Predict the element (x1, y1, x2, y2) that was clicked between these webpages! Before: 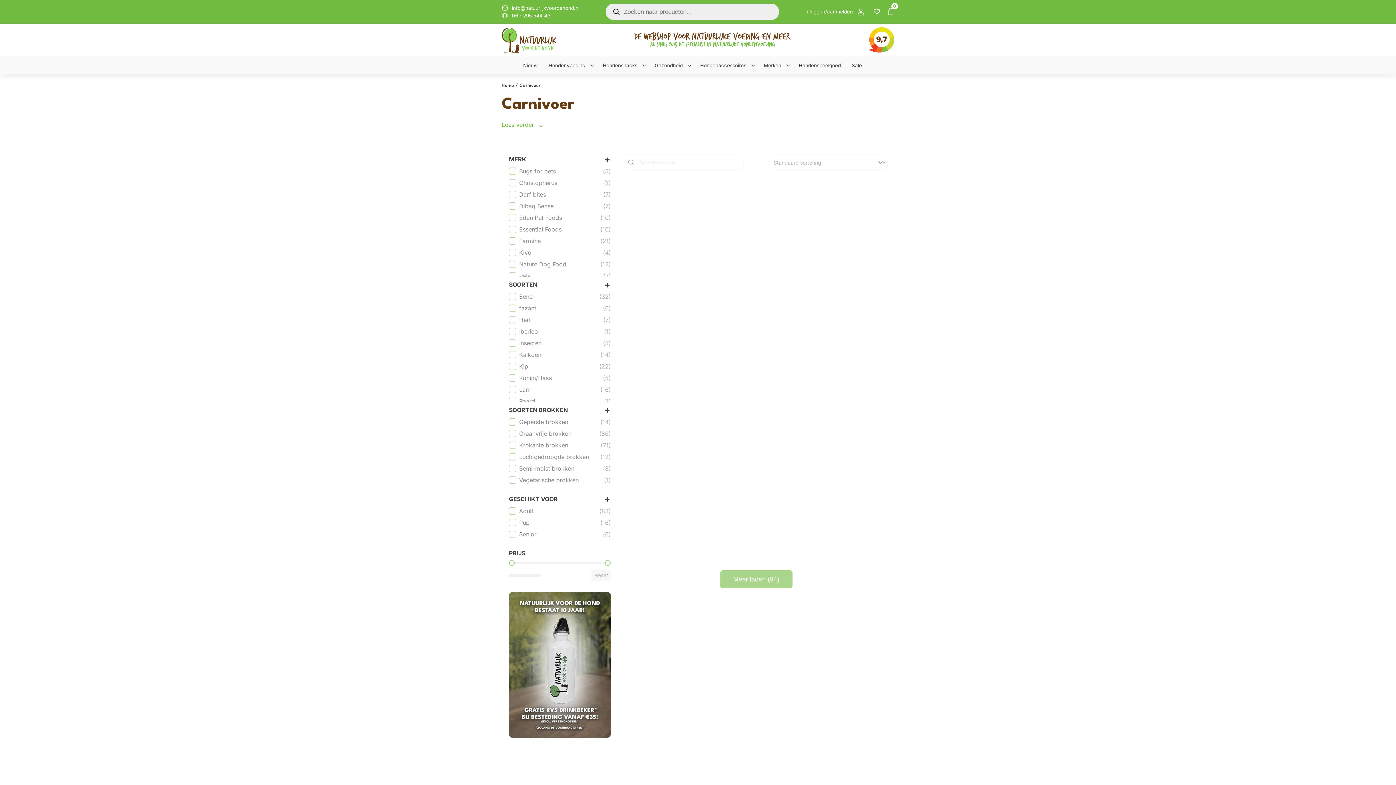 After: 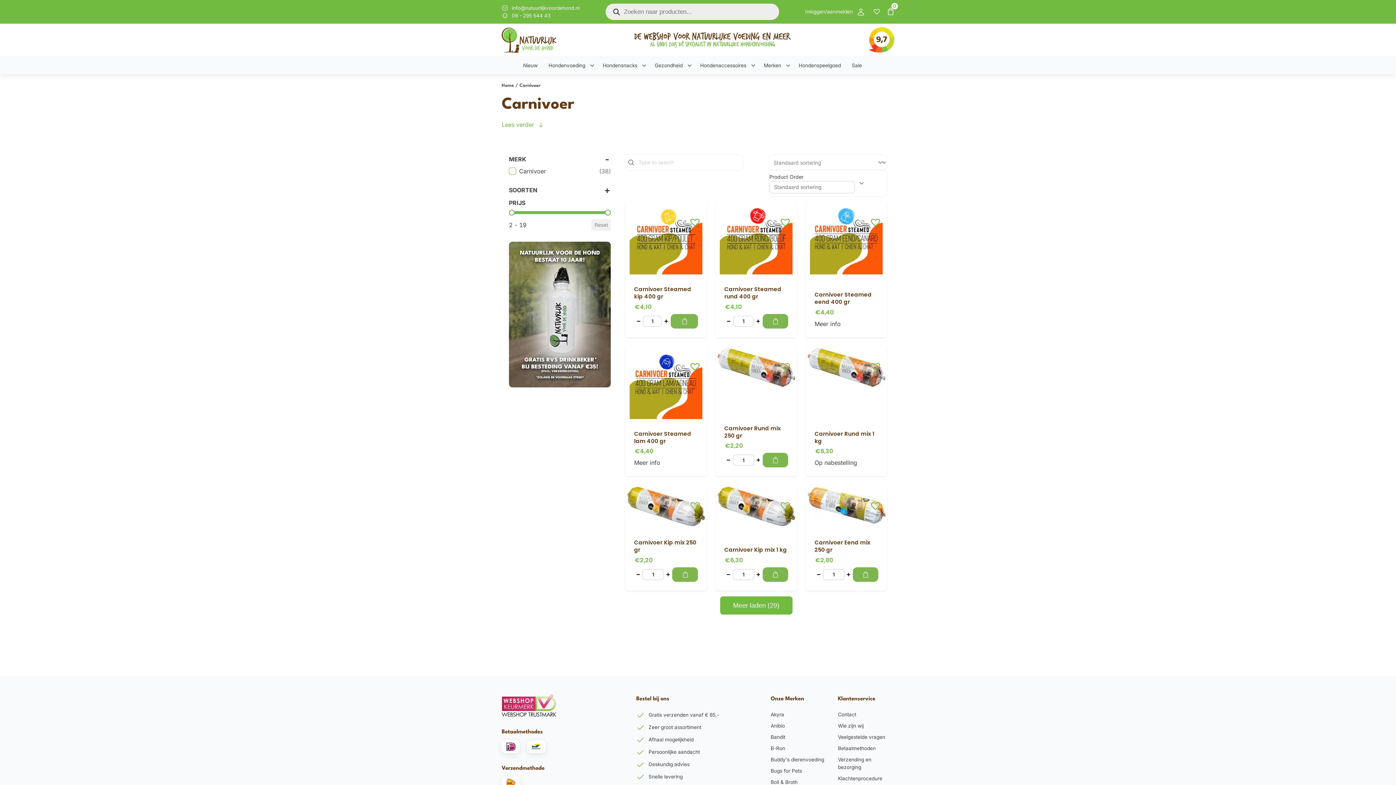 Action: bbox: (689, 473, 695, 480) label: Toevoegen aan verlanglijst